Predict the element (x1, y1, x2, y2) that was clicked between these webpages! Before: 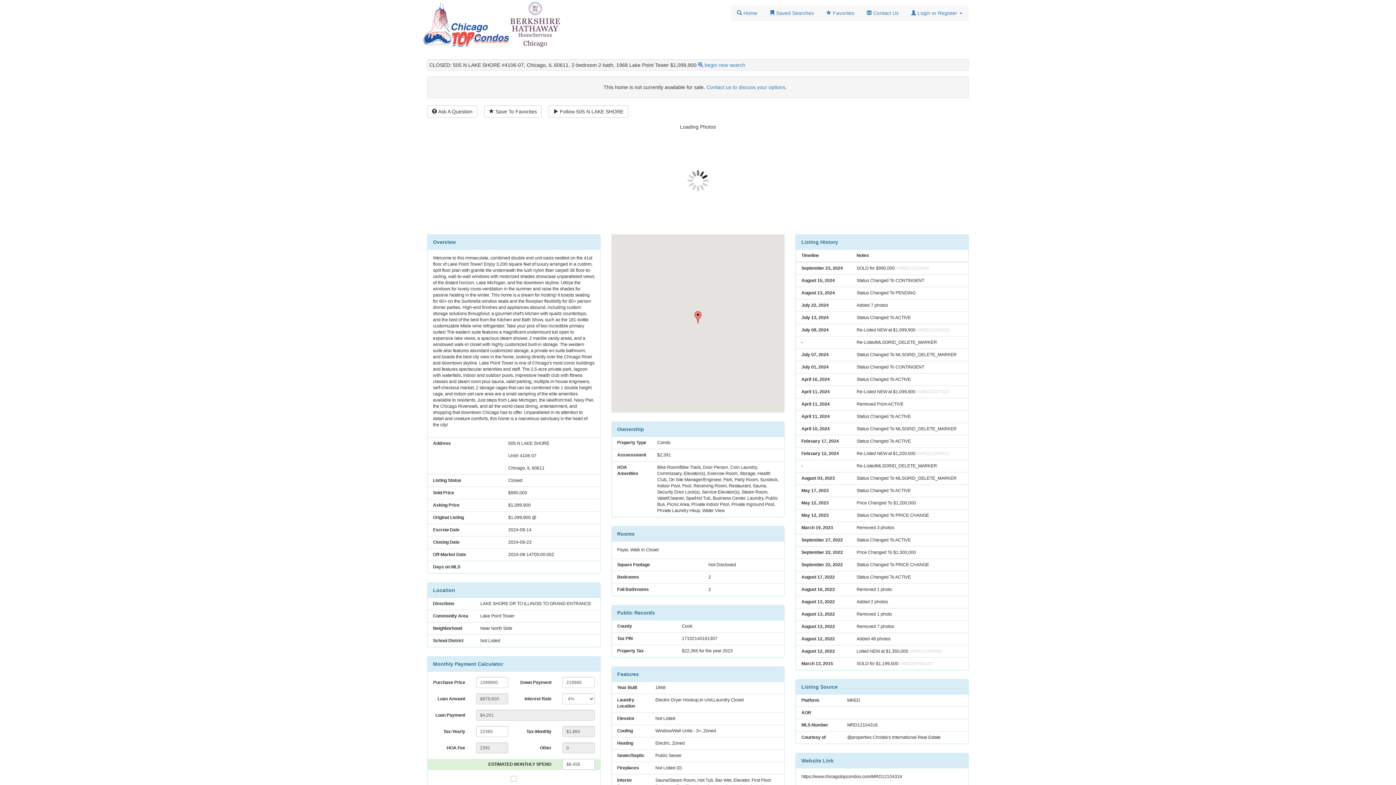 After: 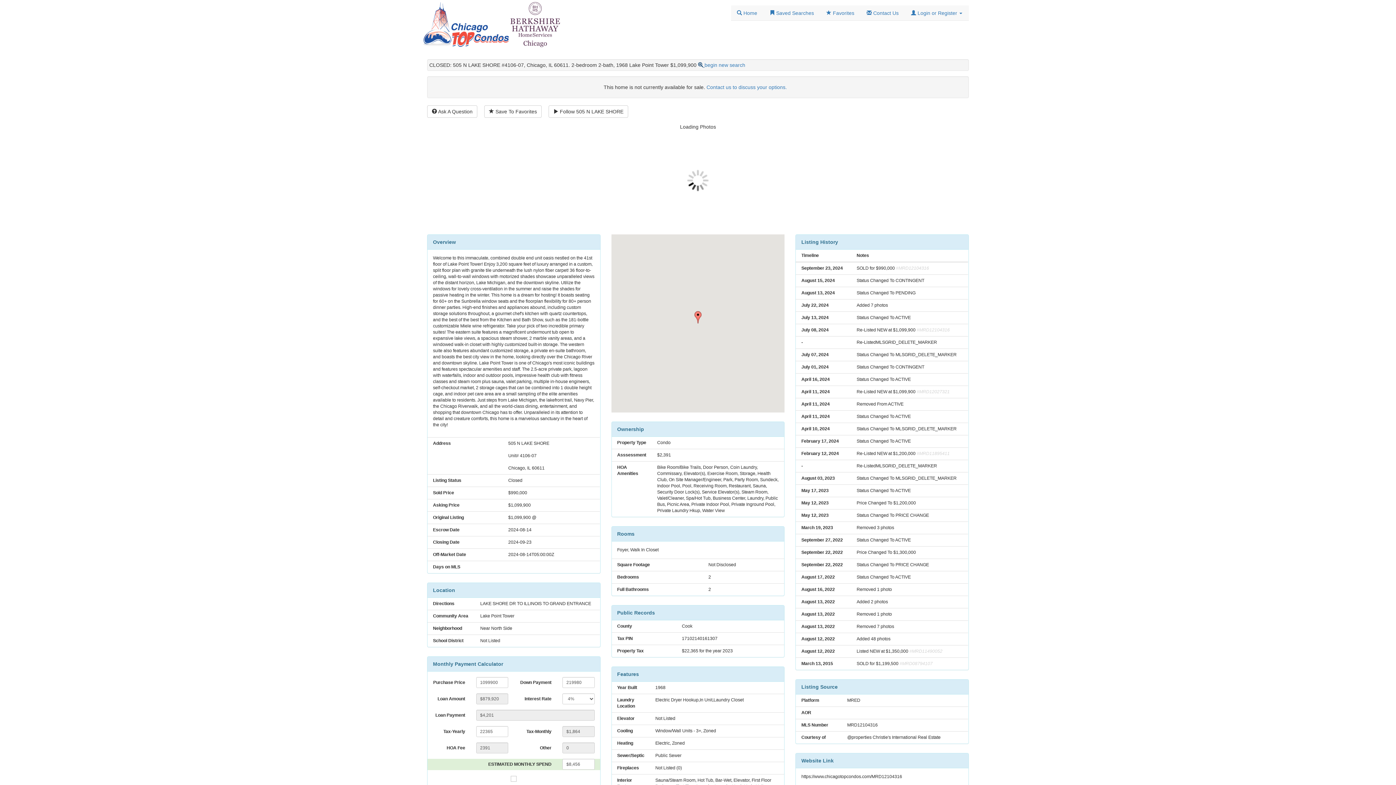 Action: label:   bbox: (698, 62, 704, 68)